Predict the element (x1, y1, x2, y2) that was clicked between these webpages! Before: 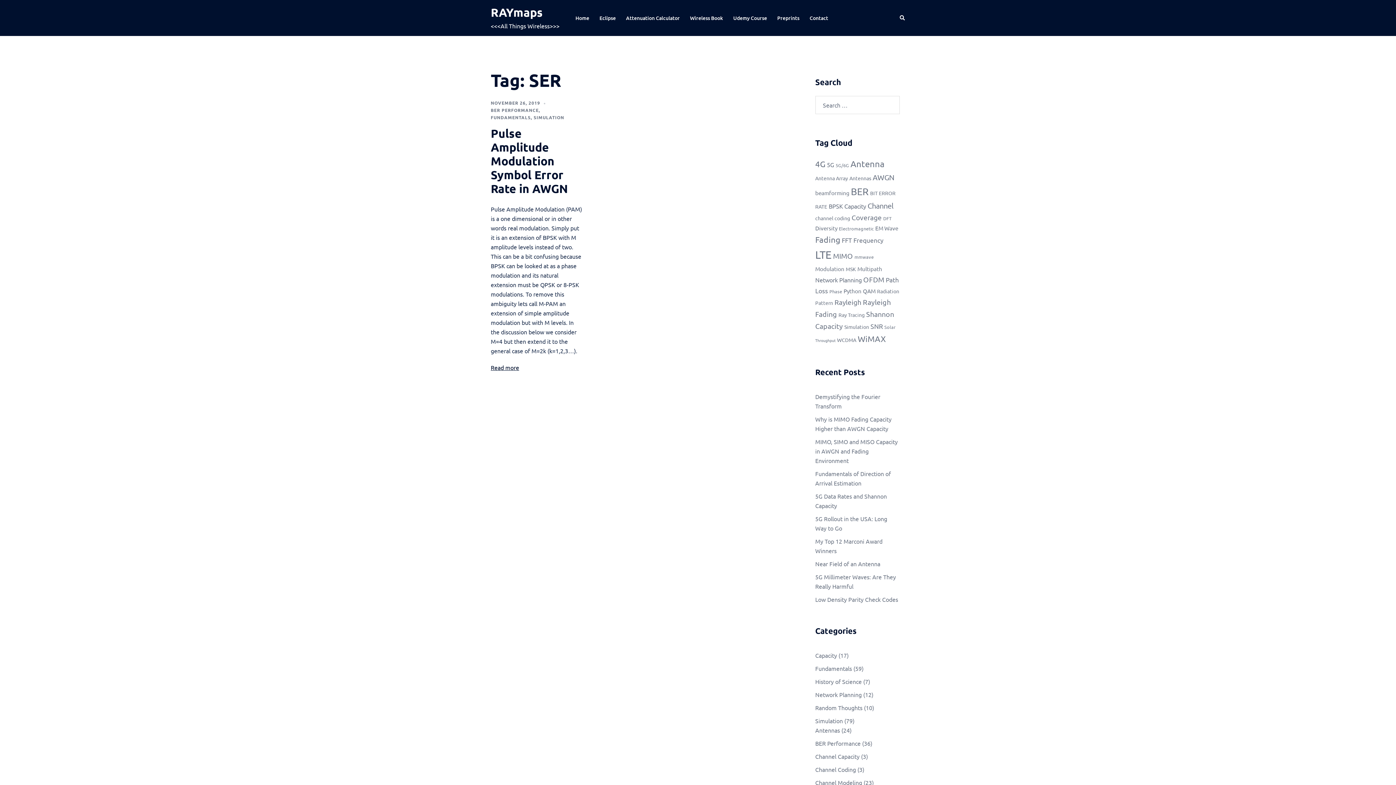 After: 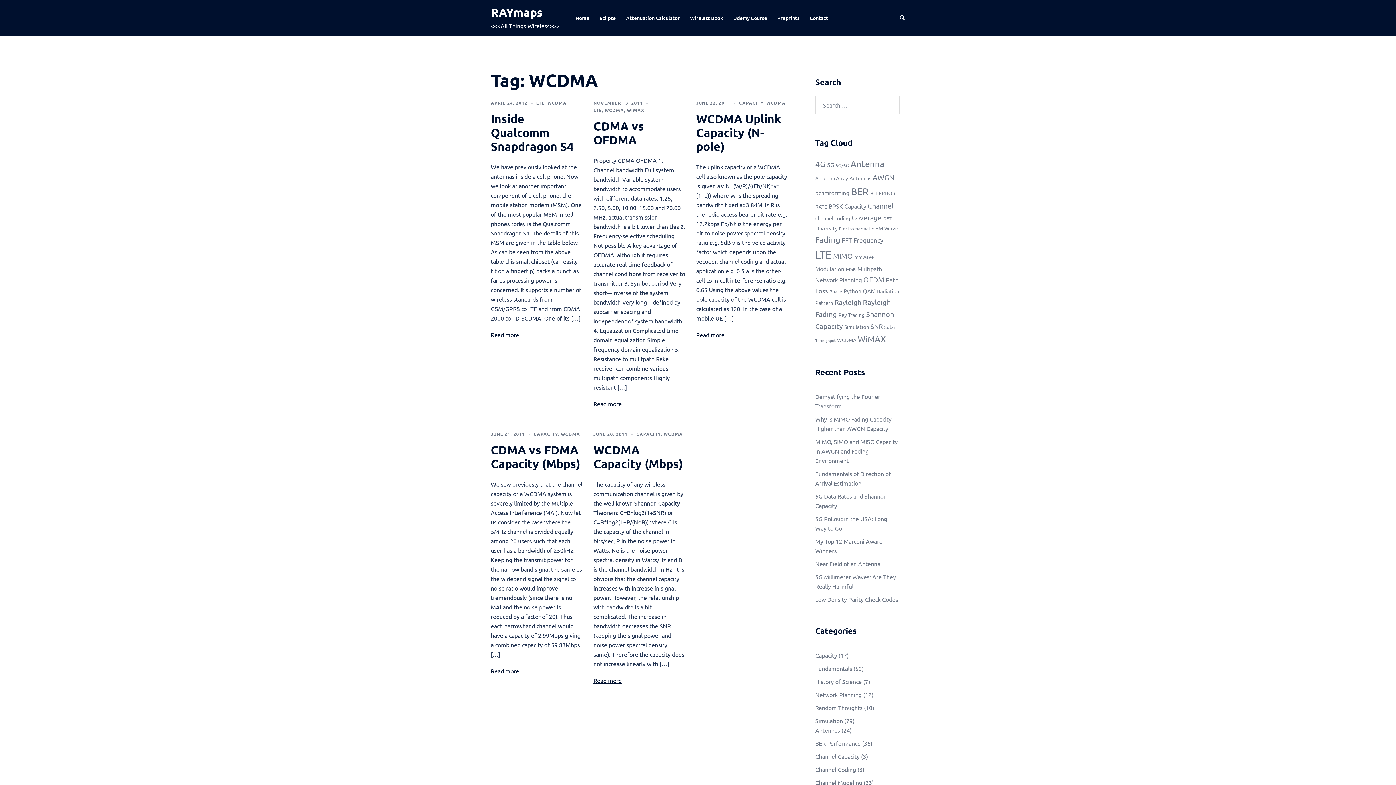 Action: bbox: (837, 336, 856, 343) label: WCDMA (5 items)